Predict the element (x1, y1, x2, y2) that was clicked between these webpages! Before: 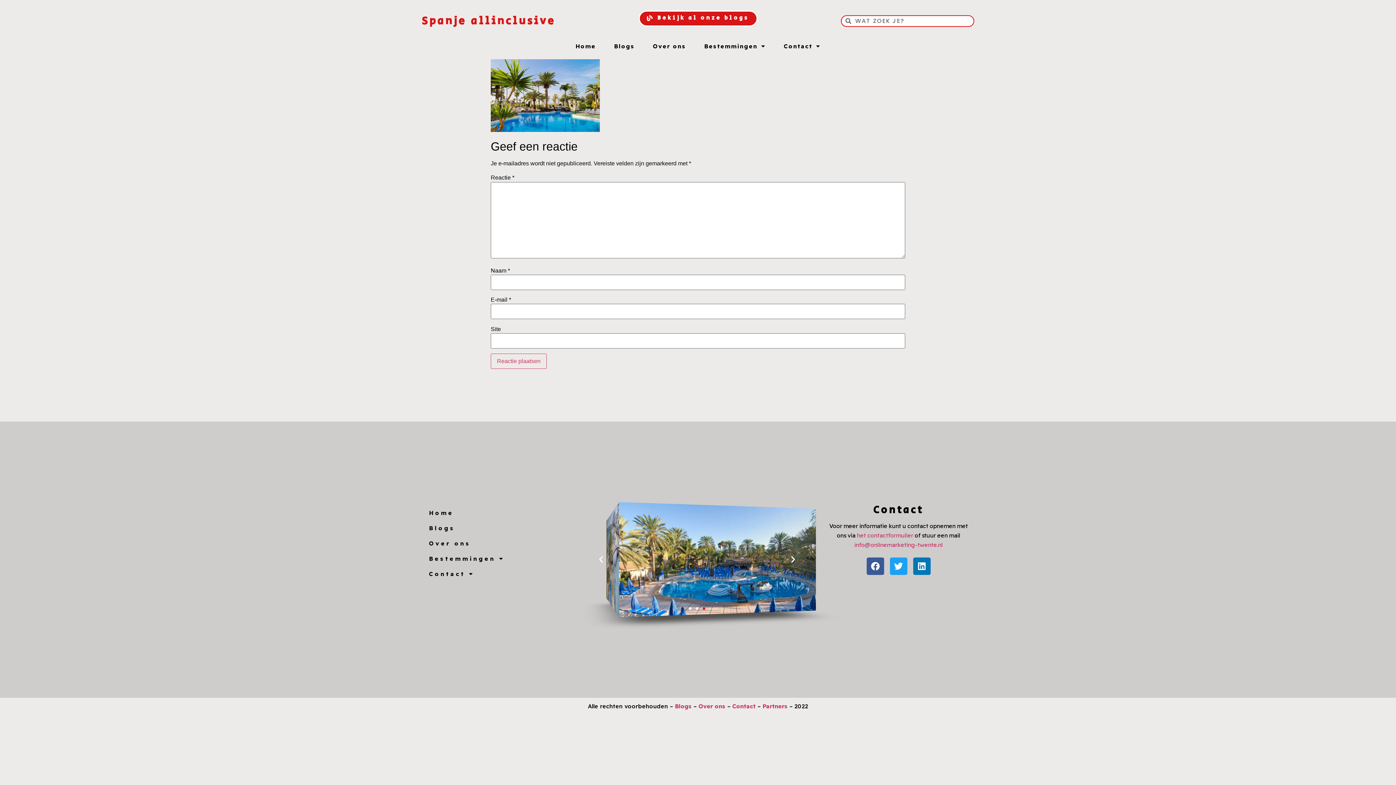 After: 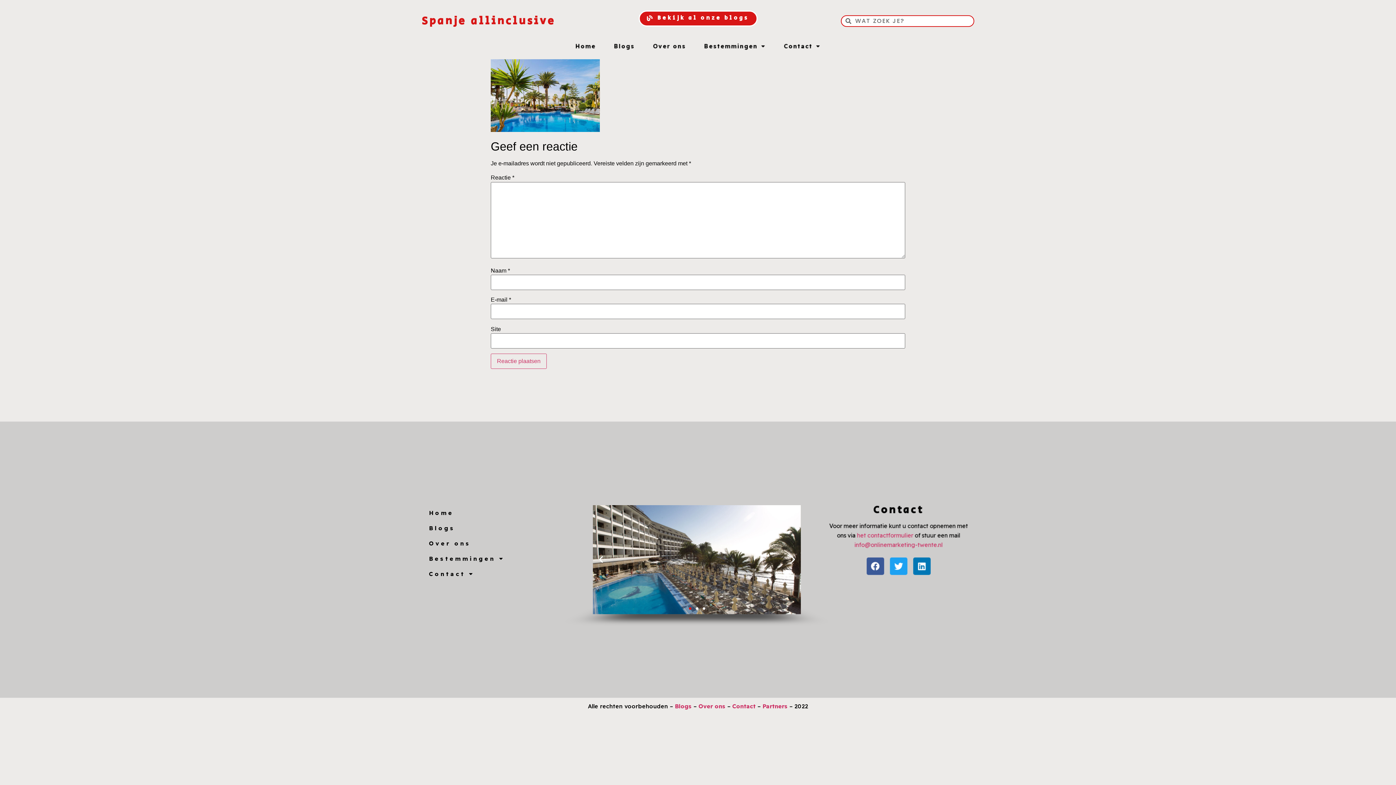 Action: label: Go to slide 1 bbox: (689, 607, 691, 610)